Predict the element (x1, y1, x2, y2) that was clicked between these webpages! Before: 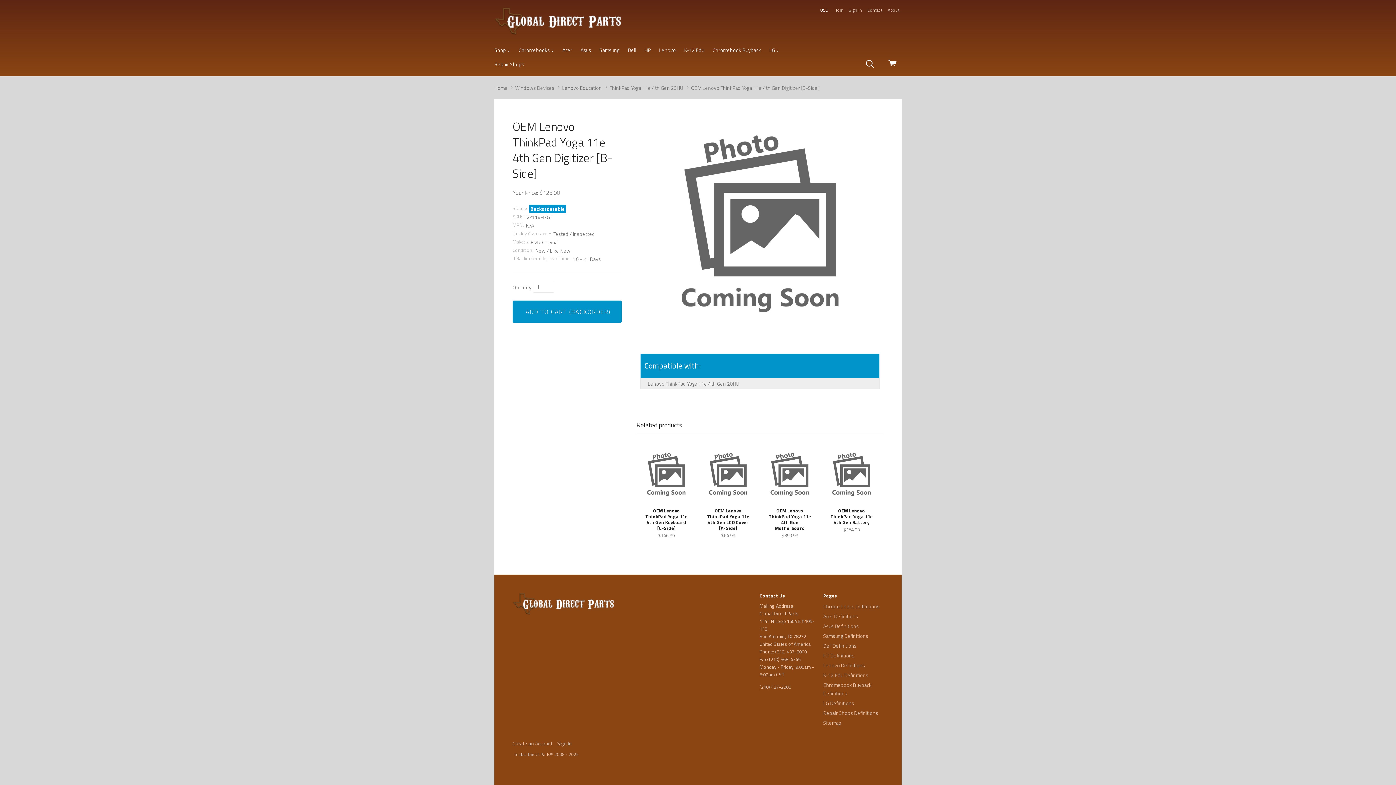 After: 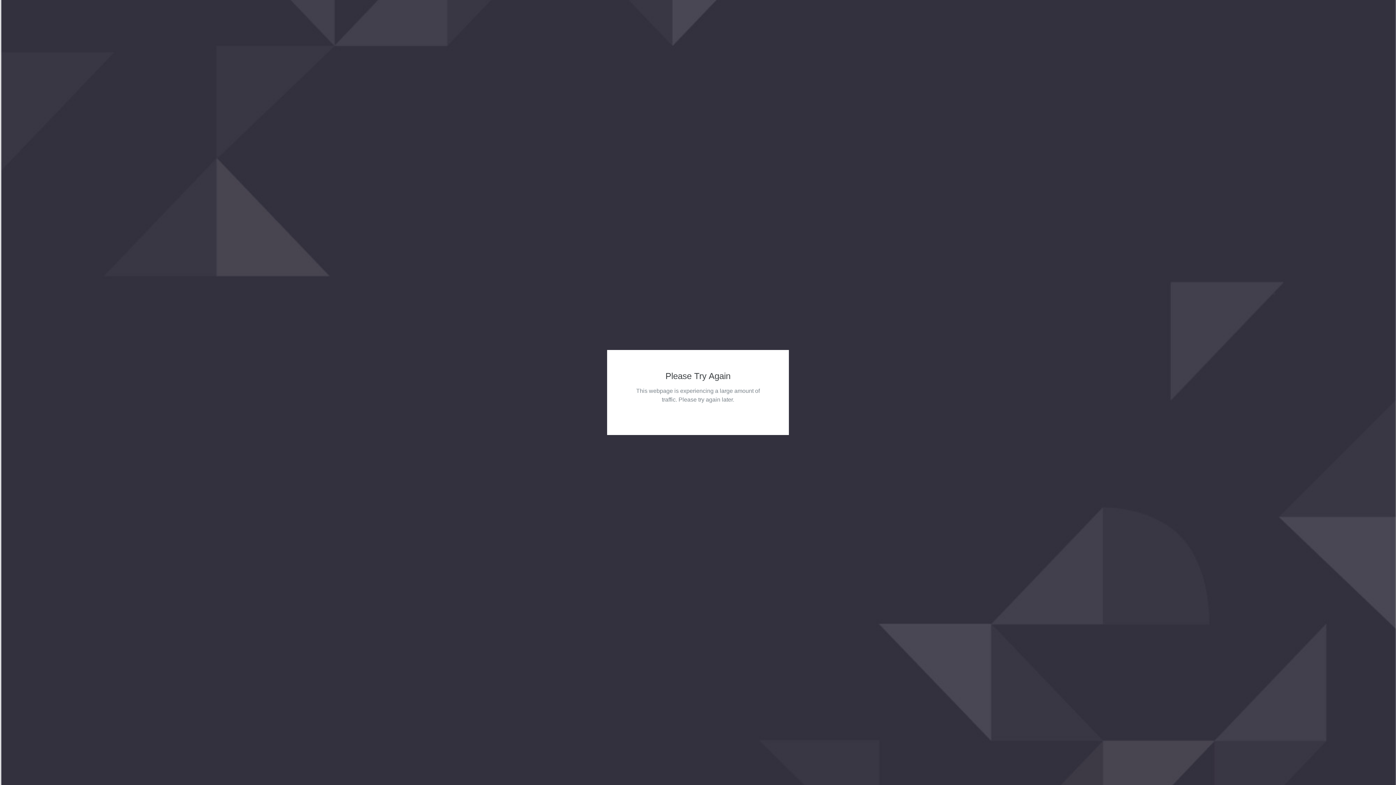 Action: bbox: (762, 42, 786, 57) label: LG 